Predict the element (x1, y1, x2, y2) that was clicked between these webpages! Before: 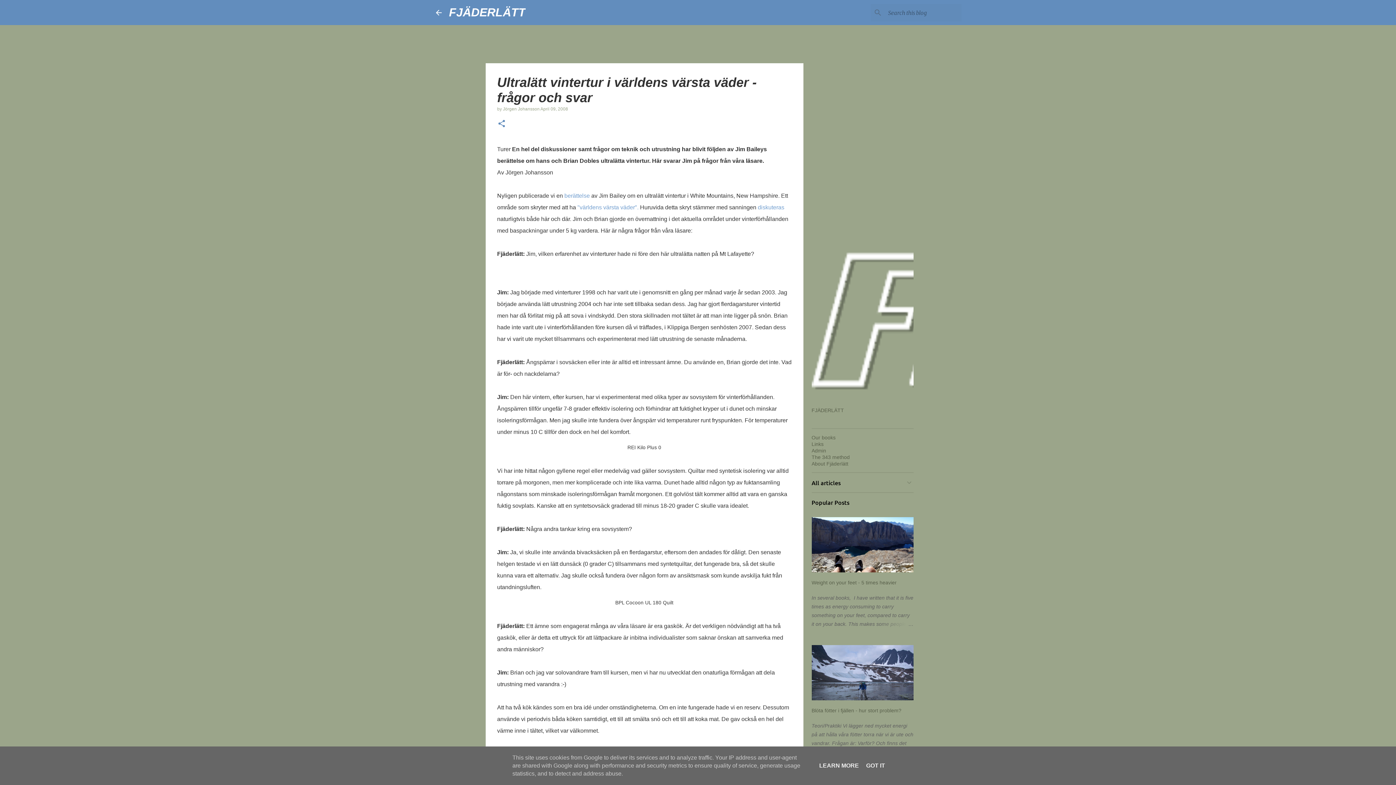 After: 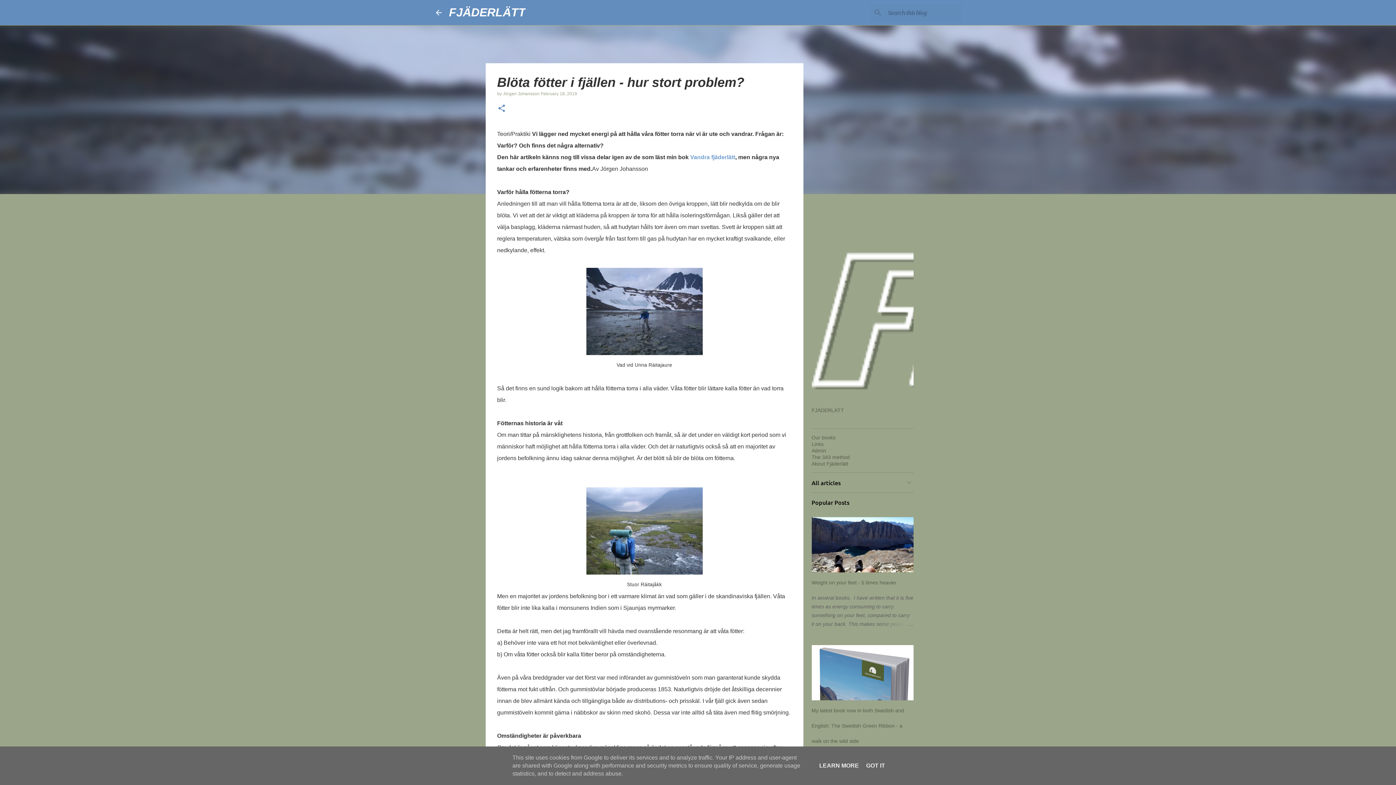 Action: label: Blöta fötter i fjällen - hur stort problem? bbox: (811, 707, 901, 713)